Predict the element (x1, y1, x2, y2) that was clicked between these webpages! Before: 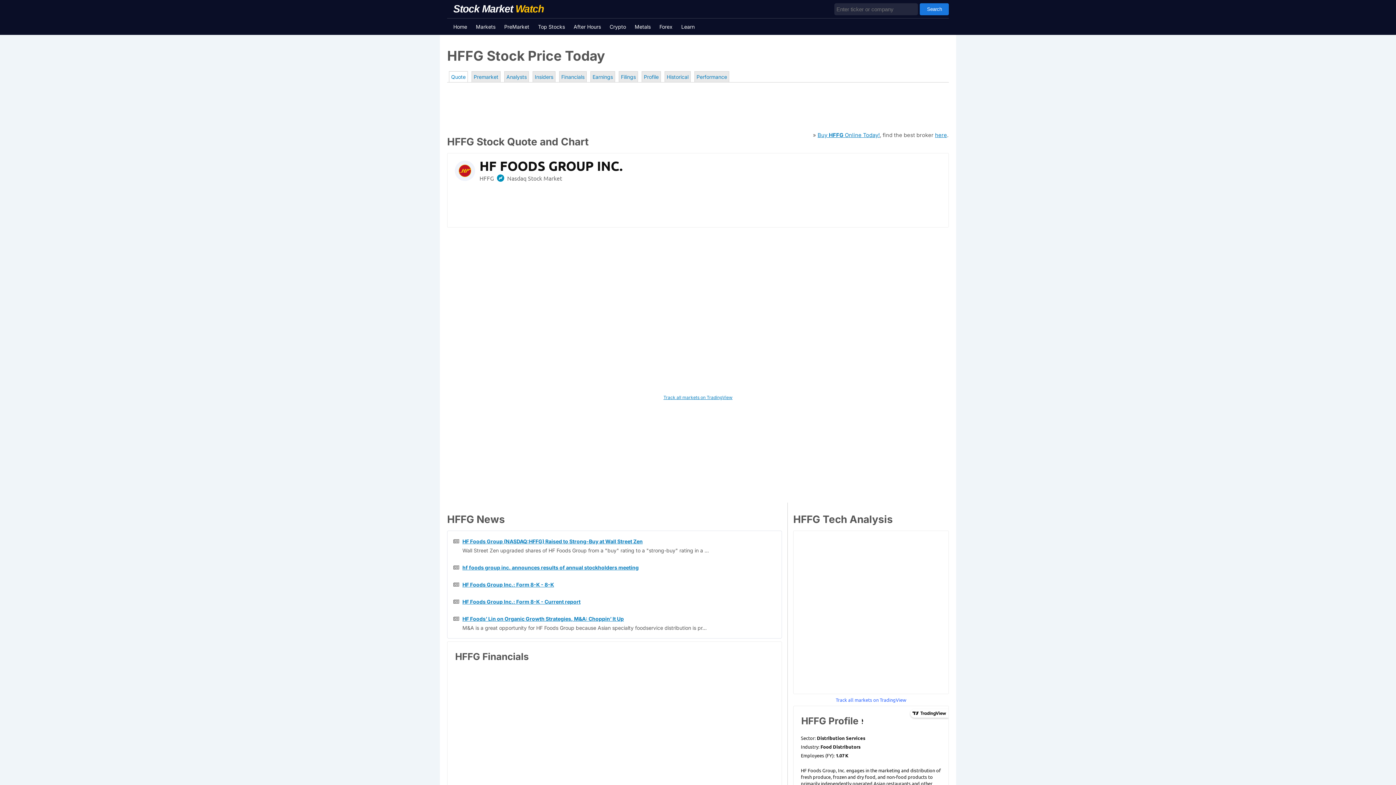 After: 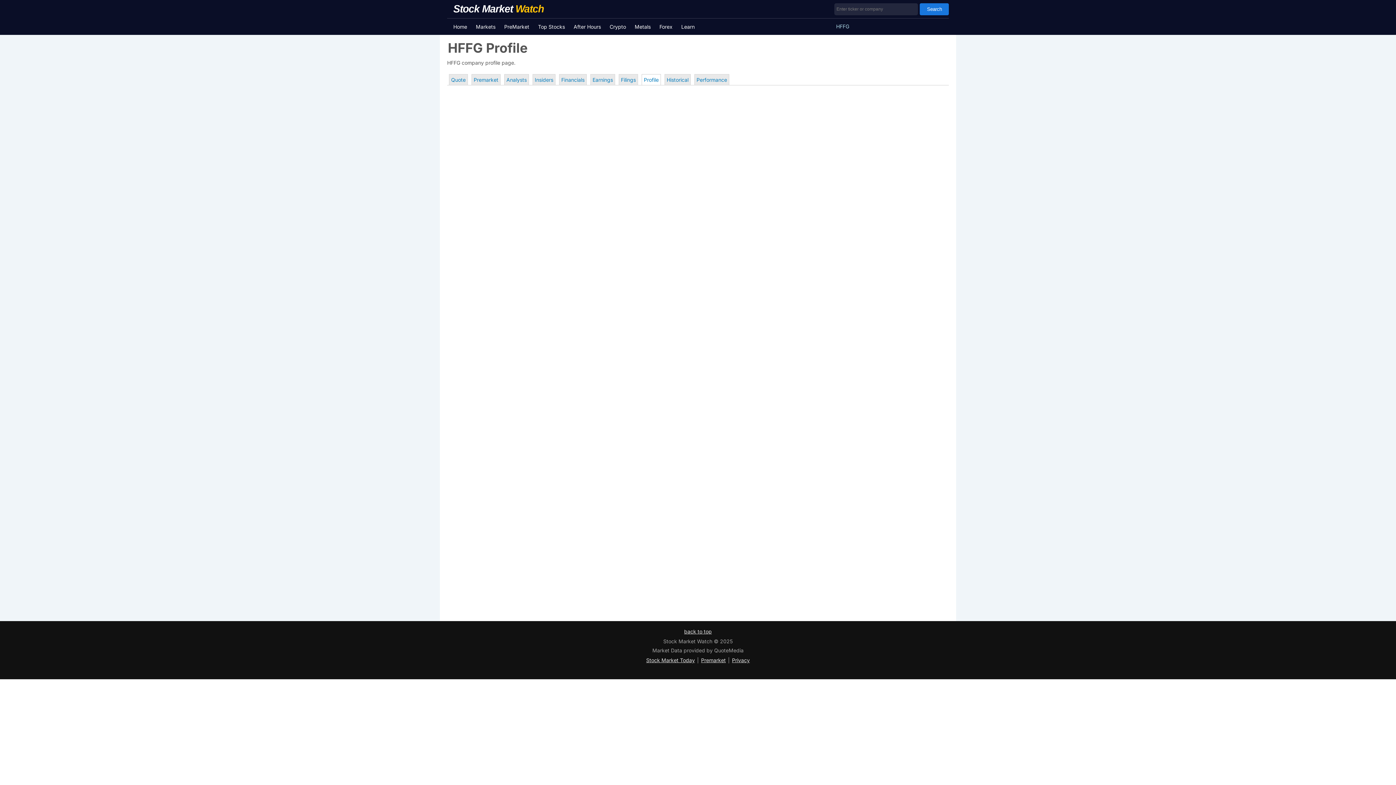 Action: label: Profile bbox: (641, 71, 661, 82)